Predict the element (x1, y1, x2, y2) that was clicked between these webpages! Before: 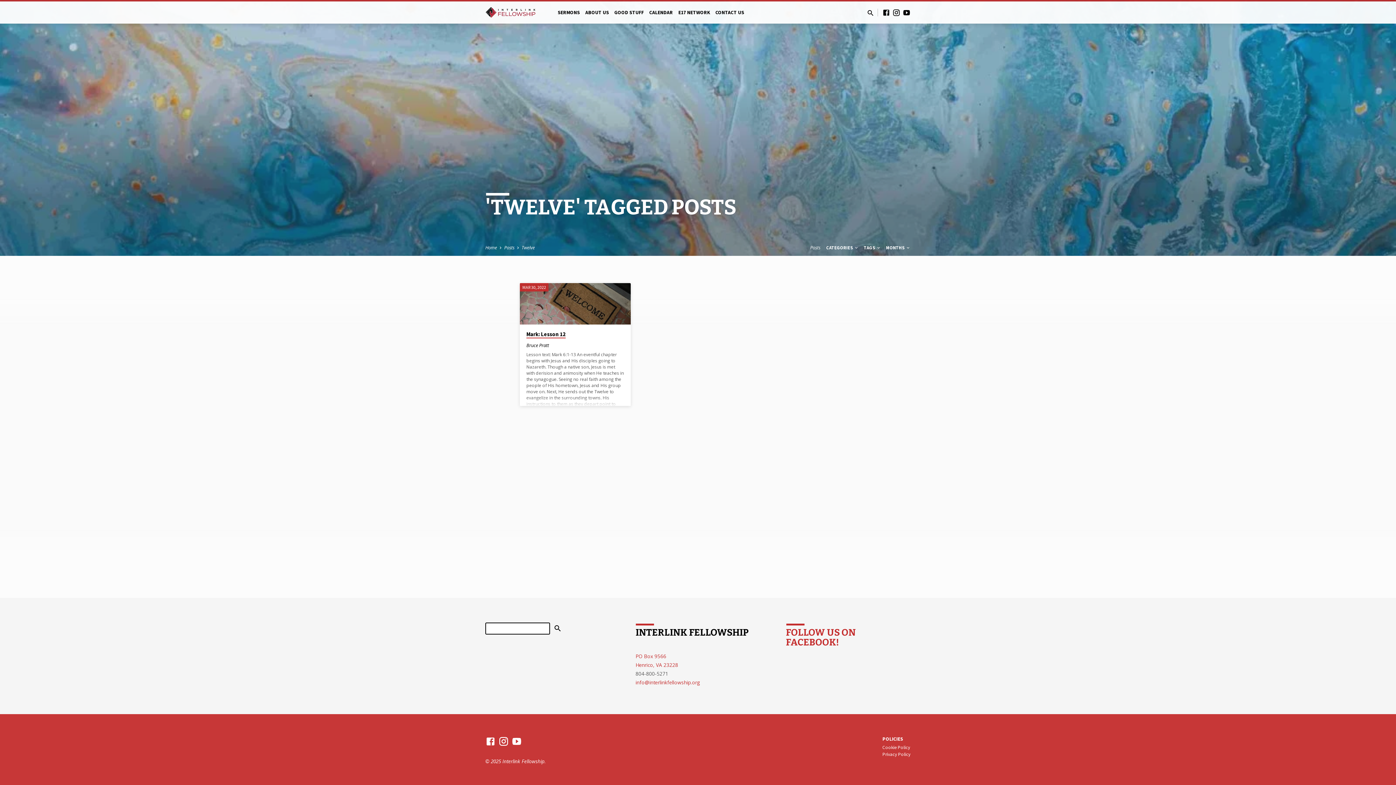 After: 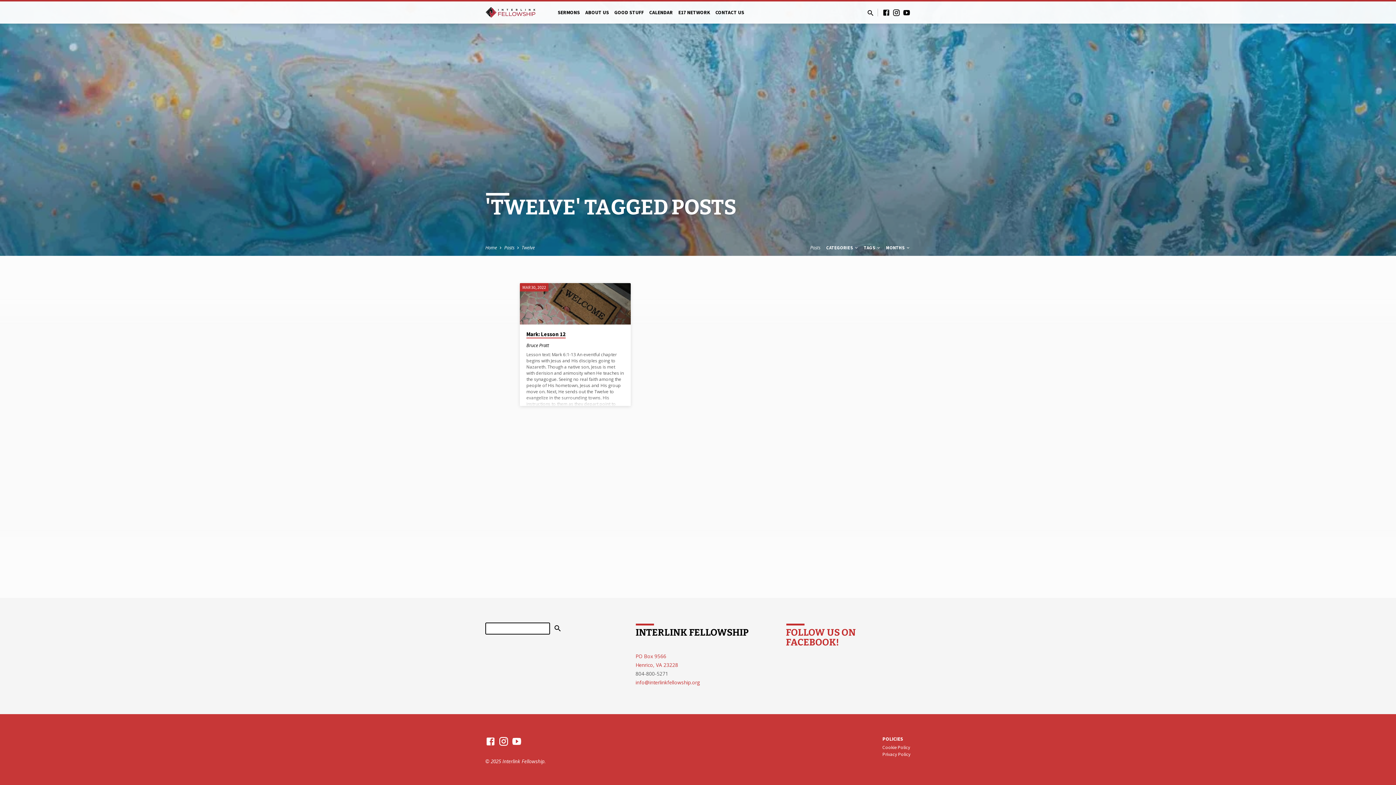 Action: bbox: (882, 736, 903, 744) label: POLICIES